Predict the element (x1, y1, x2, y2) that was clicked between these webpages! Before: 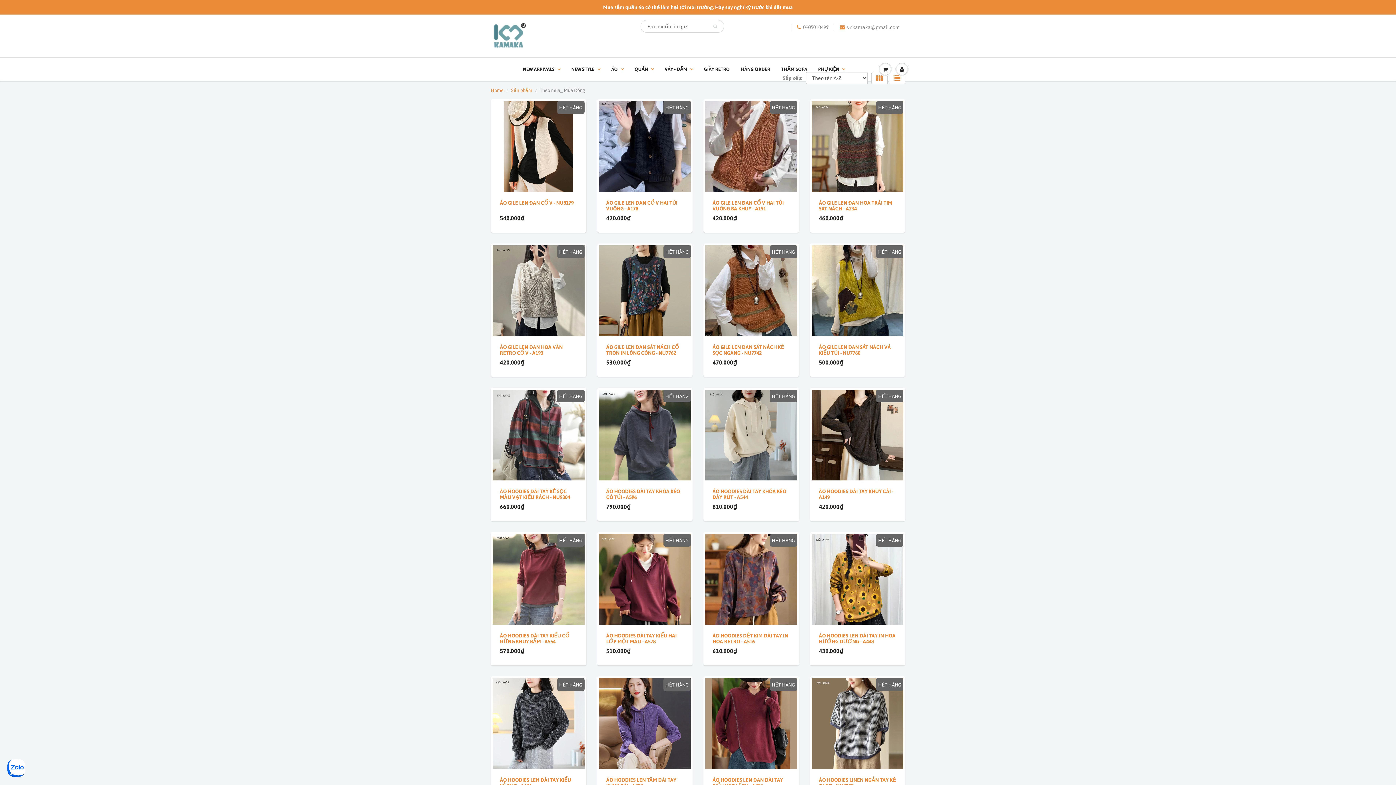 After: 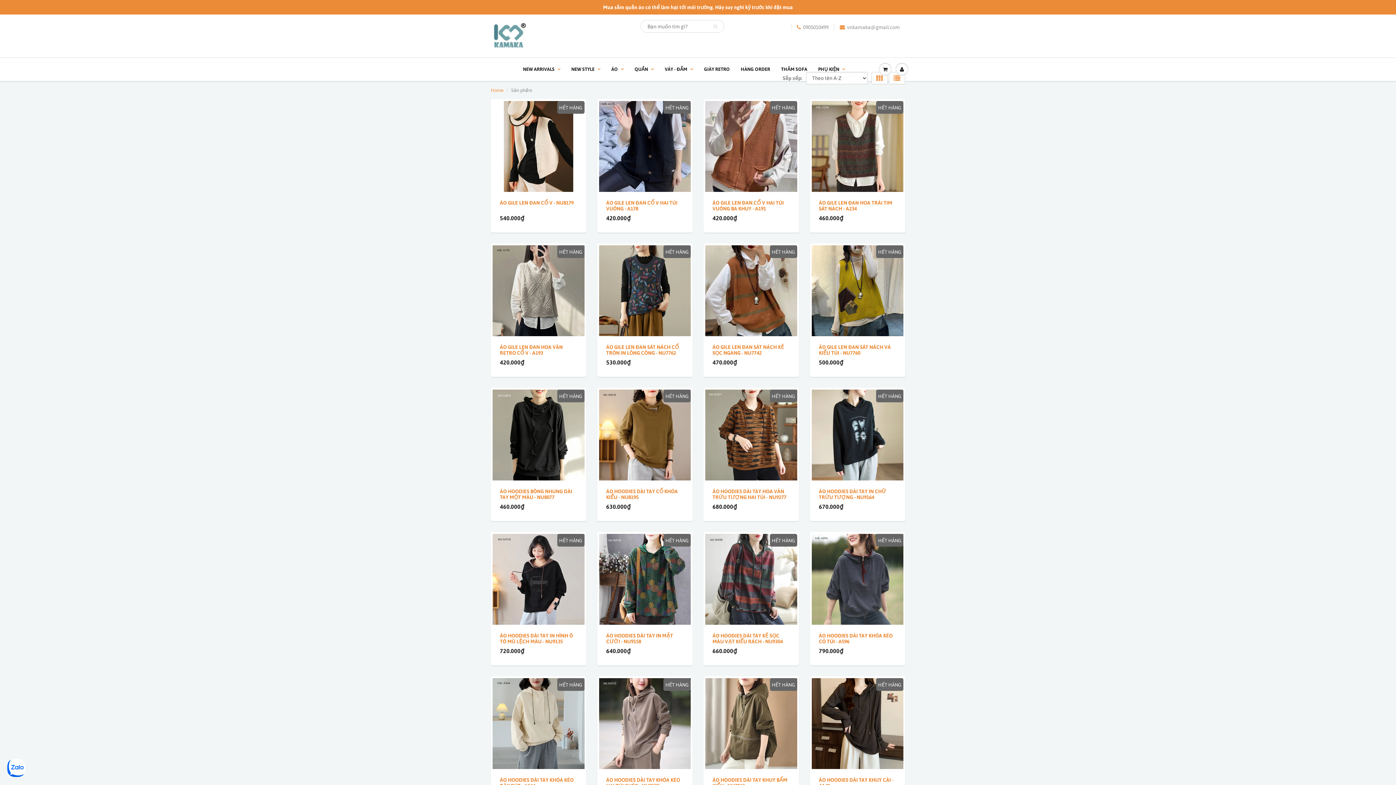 Action: label: Sản phẩm bbox: (511, 87, 532, 93)